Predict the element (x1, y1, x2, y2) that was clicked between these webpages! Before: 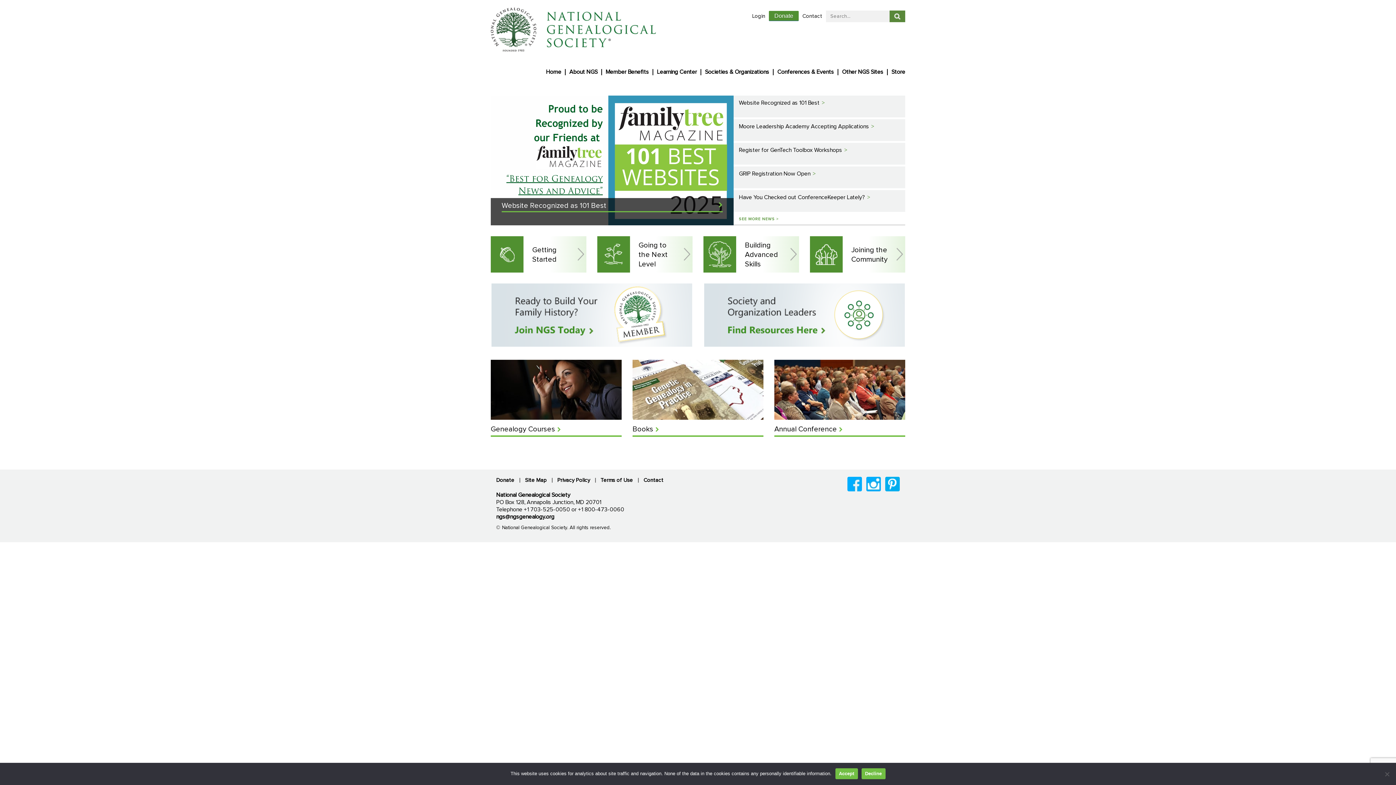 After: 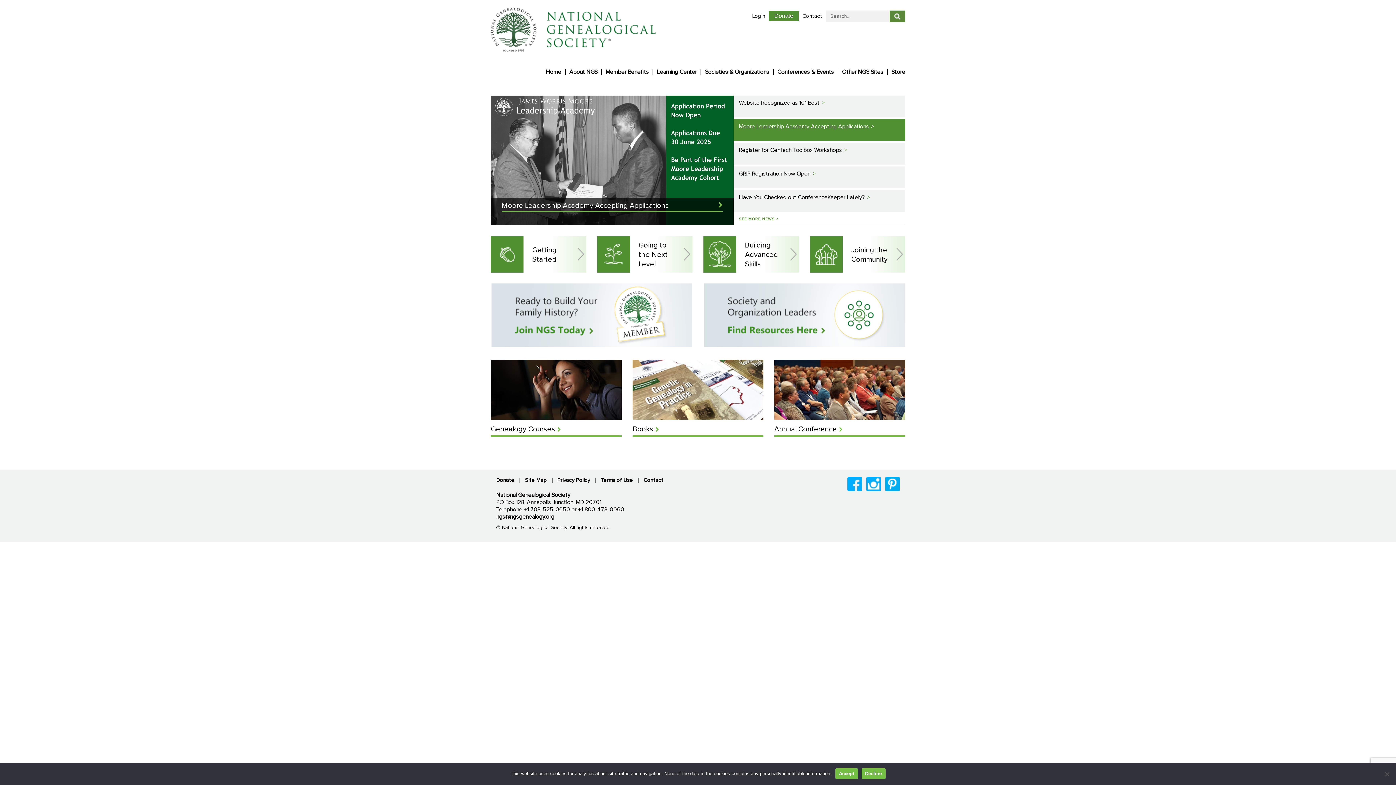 Action: label: Moore Leadership Academy Accepting Applications> bbox: (733, 119, 905, 141)